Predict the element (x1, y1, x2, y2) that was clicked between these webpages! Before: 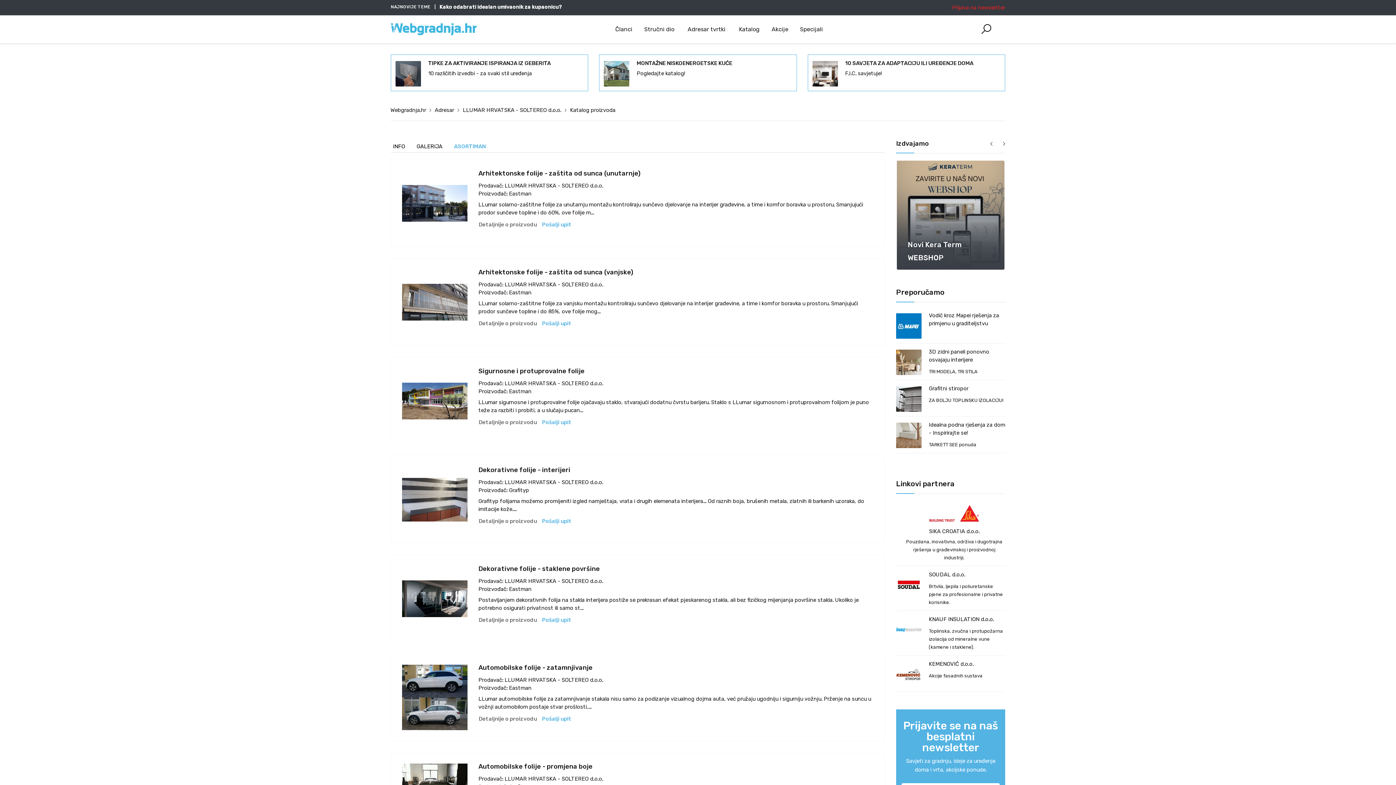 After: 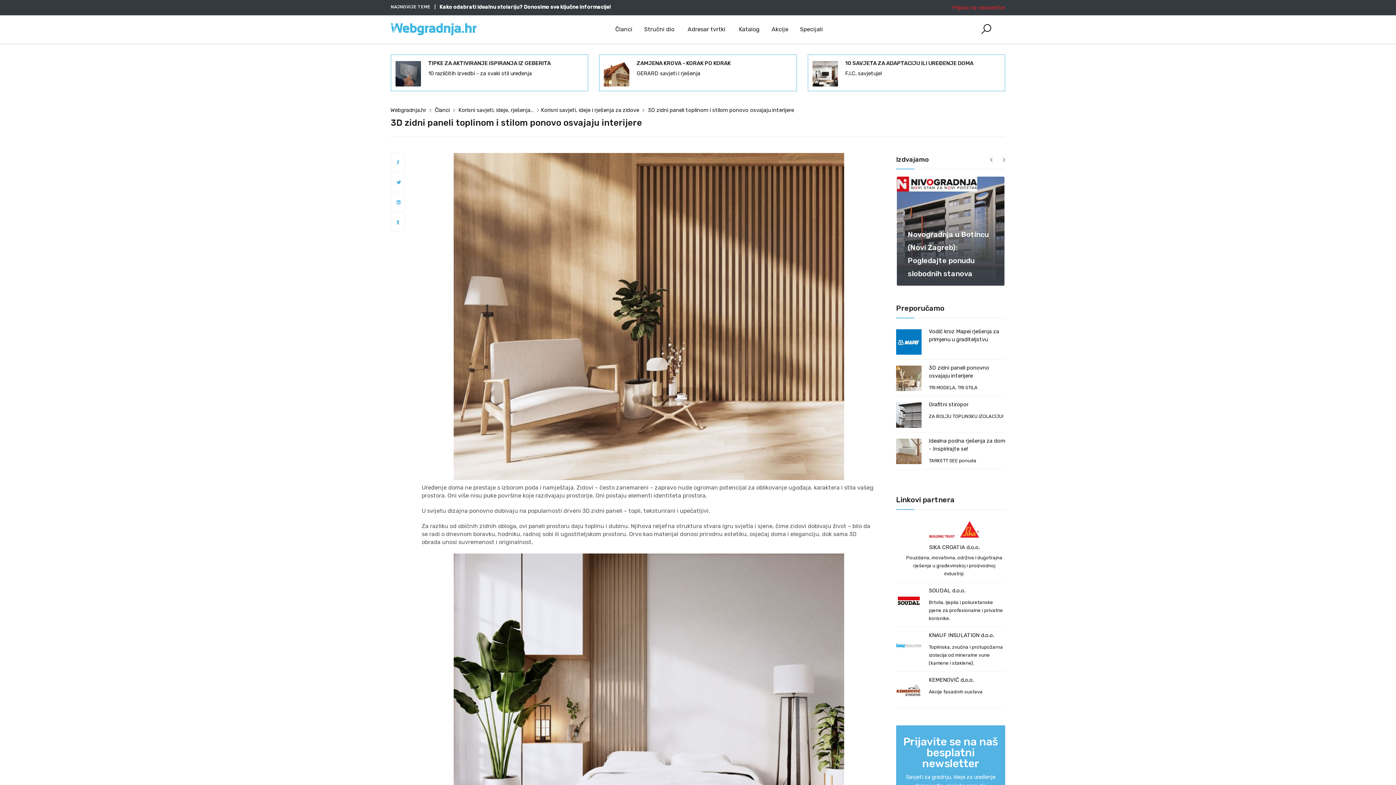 Action: label: 3D zidni paneli ponovno osvajaju interijere bbox: (929, 348, 1005, 364)